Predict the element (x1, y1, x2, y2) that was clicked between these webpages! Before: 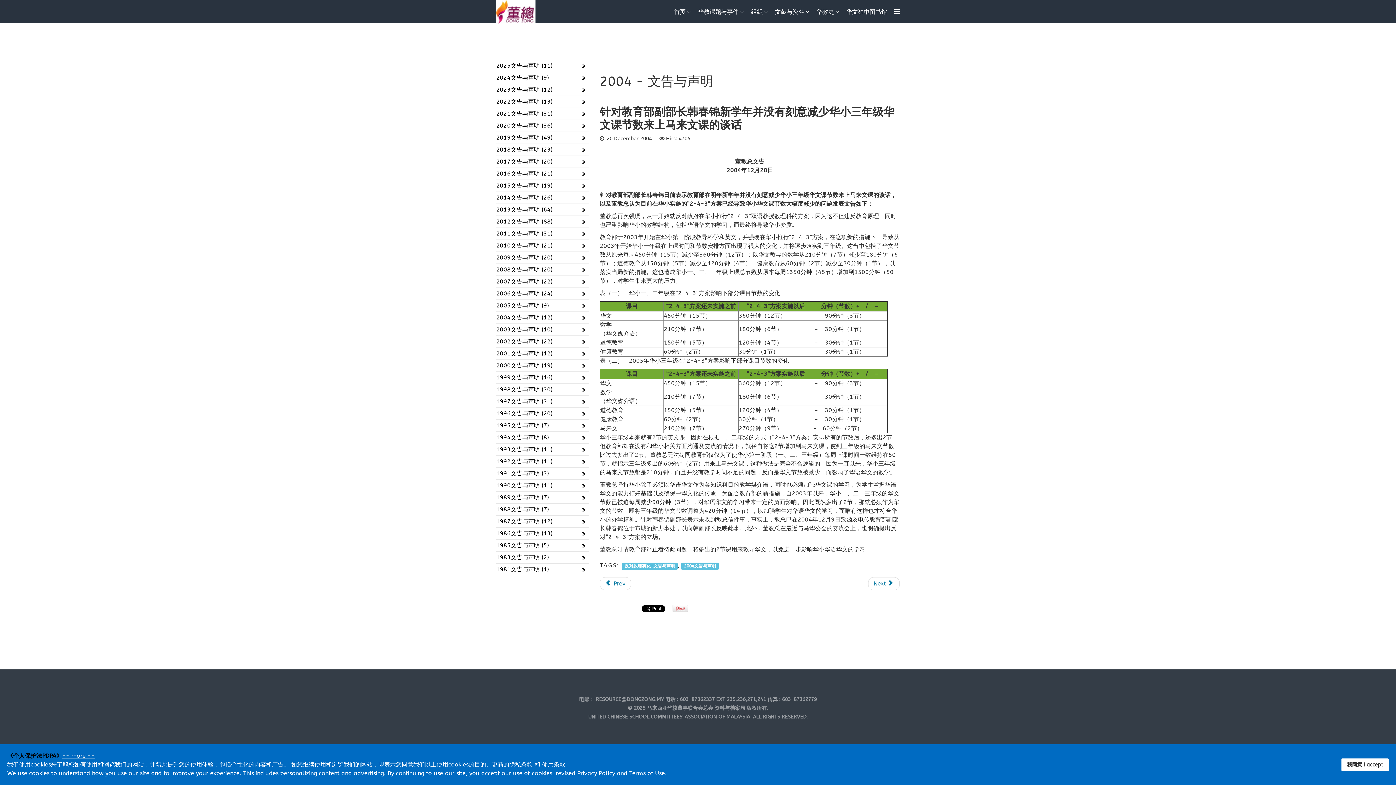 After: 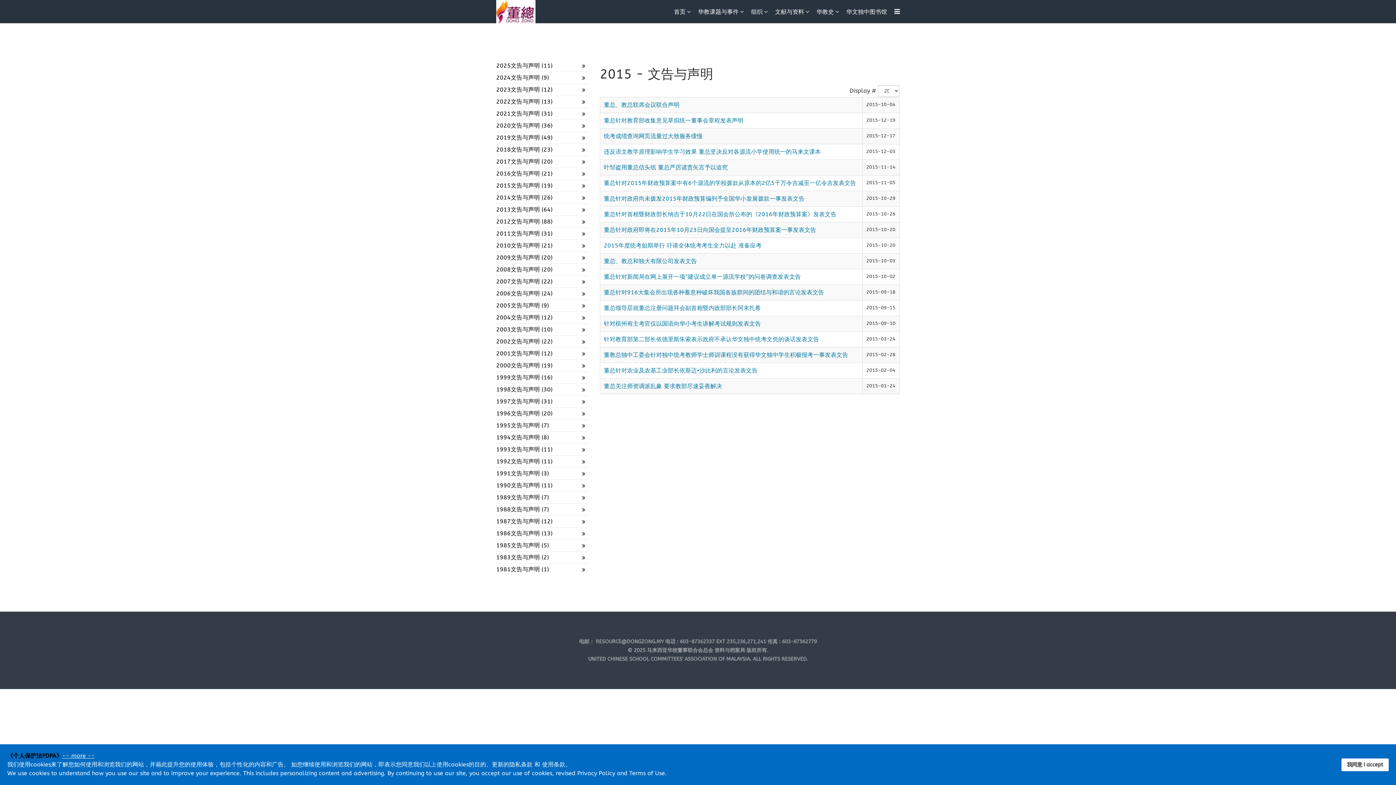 Action: label: 2015文告与声明 (19) bbox: (496, 180, 589, 190)